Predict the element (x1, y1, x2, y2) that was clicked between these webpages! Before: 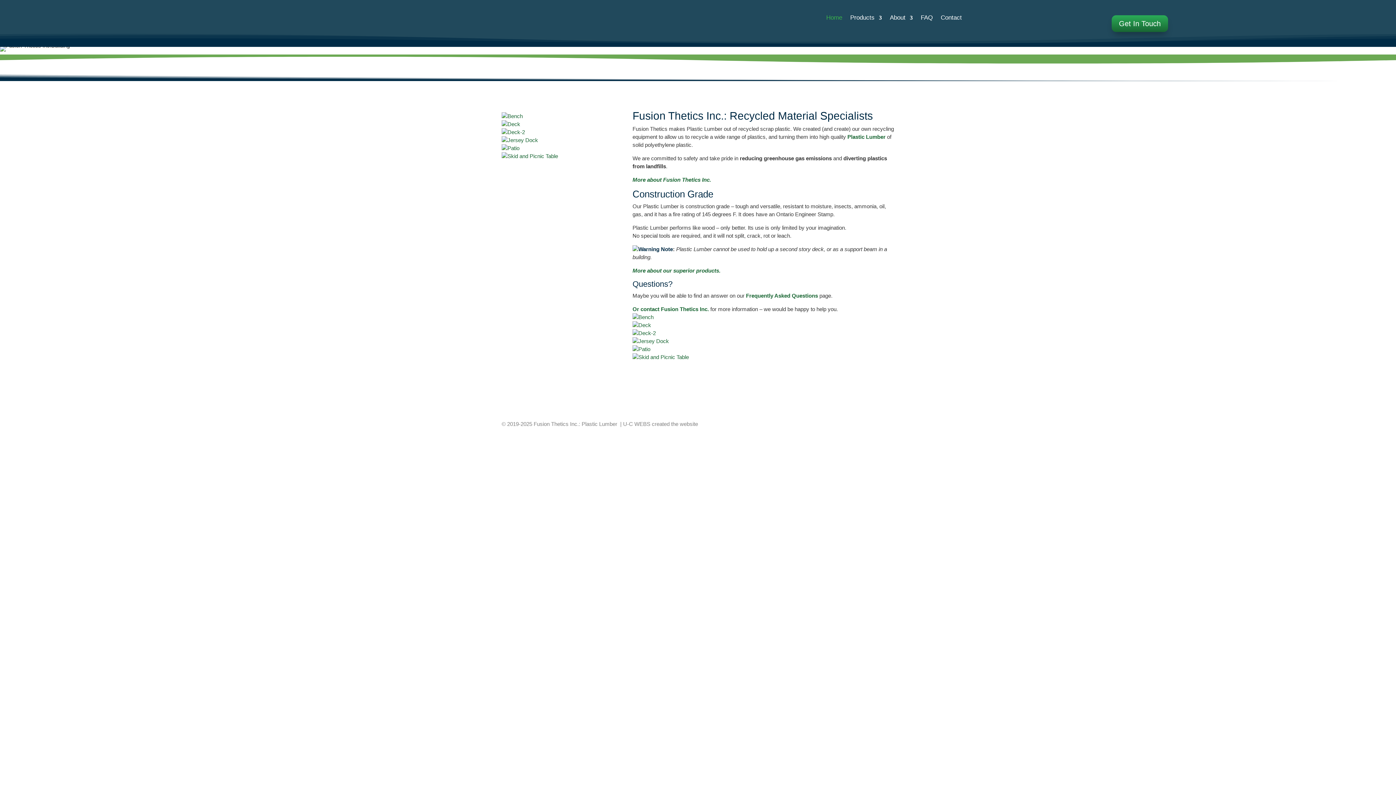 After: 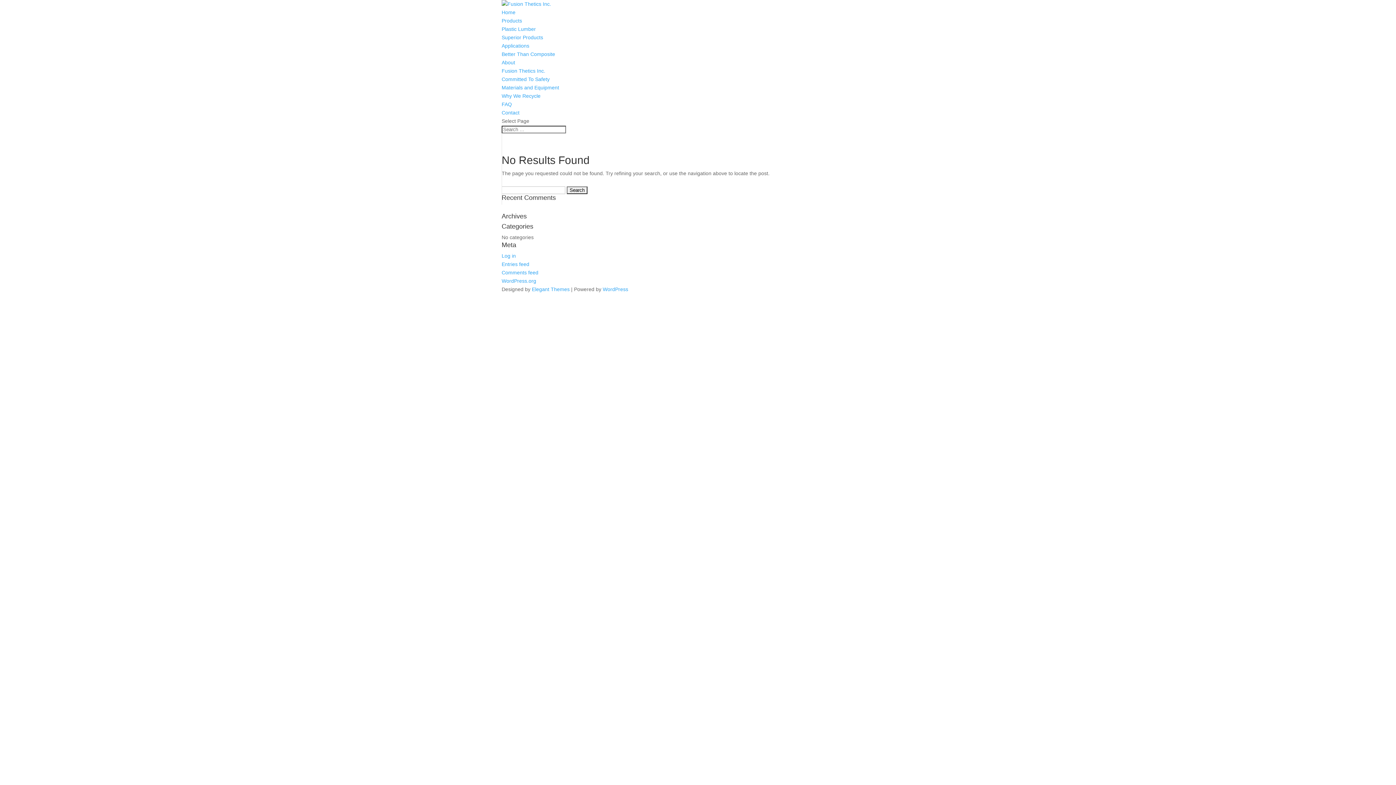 Action: bbox: (632, 338, 669, 344)